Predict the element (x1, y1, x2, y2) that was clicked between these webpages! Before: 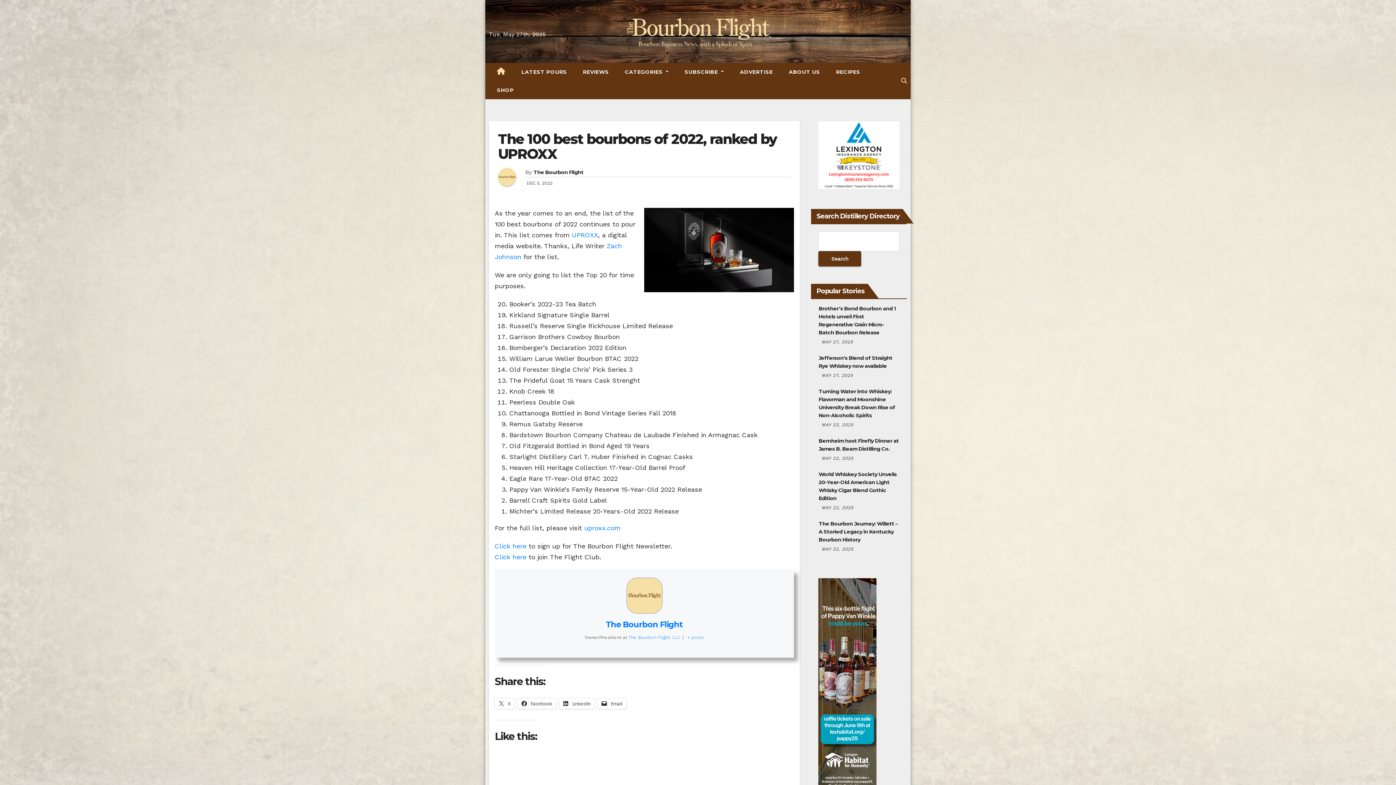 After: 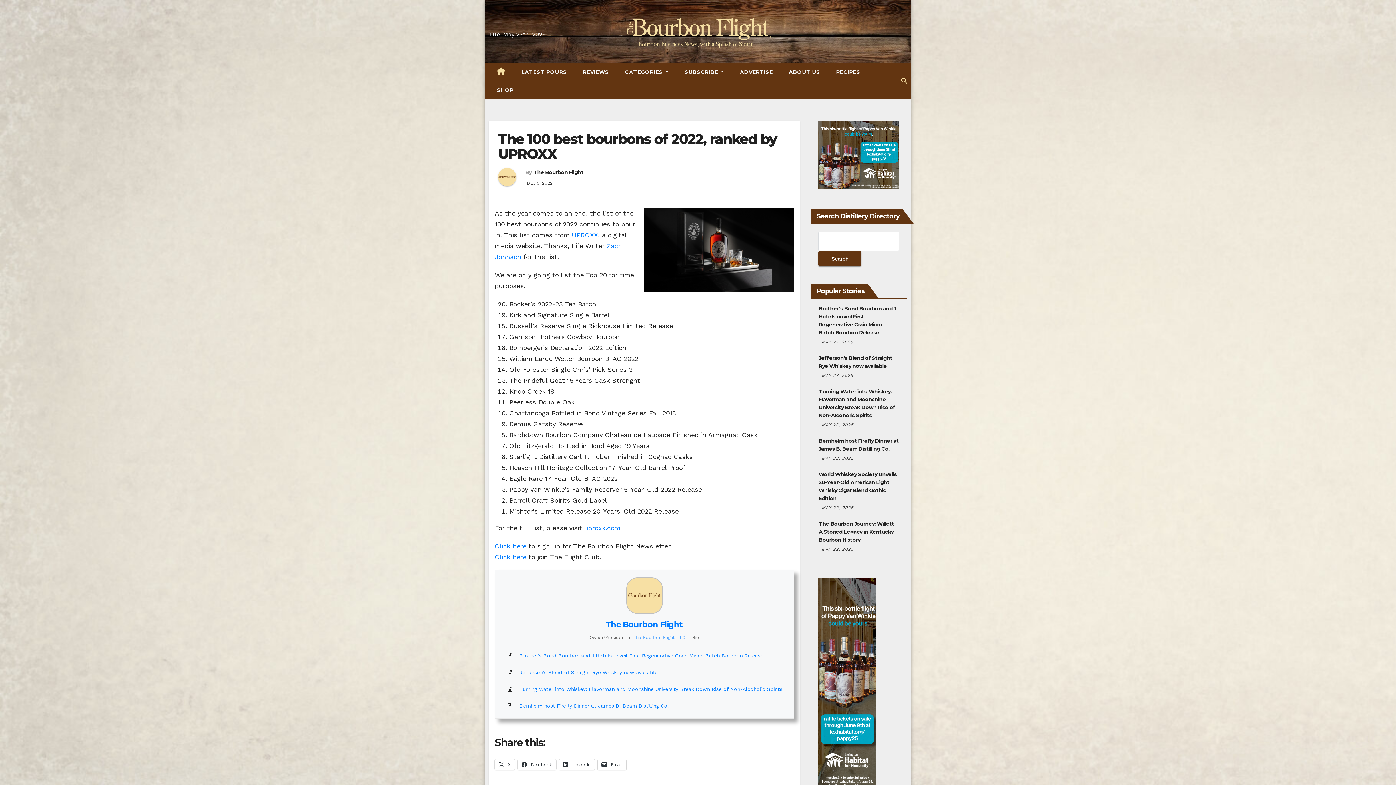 Action: bbox: (687, 635, 704, 640) label: + posts